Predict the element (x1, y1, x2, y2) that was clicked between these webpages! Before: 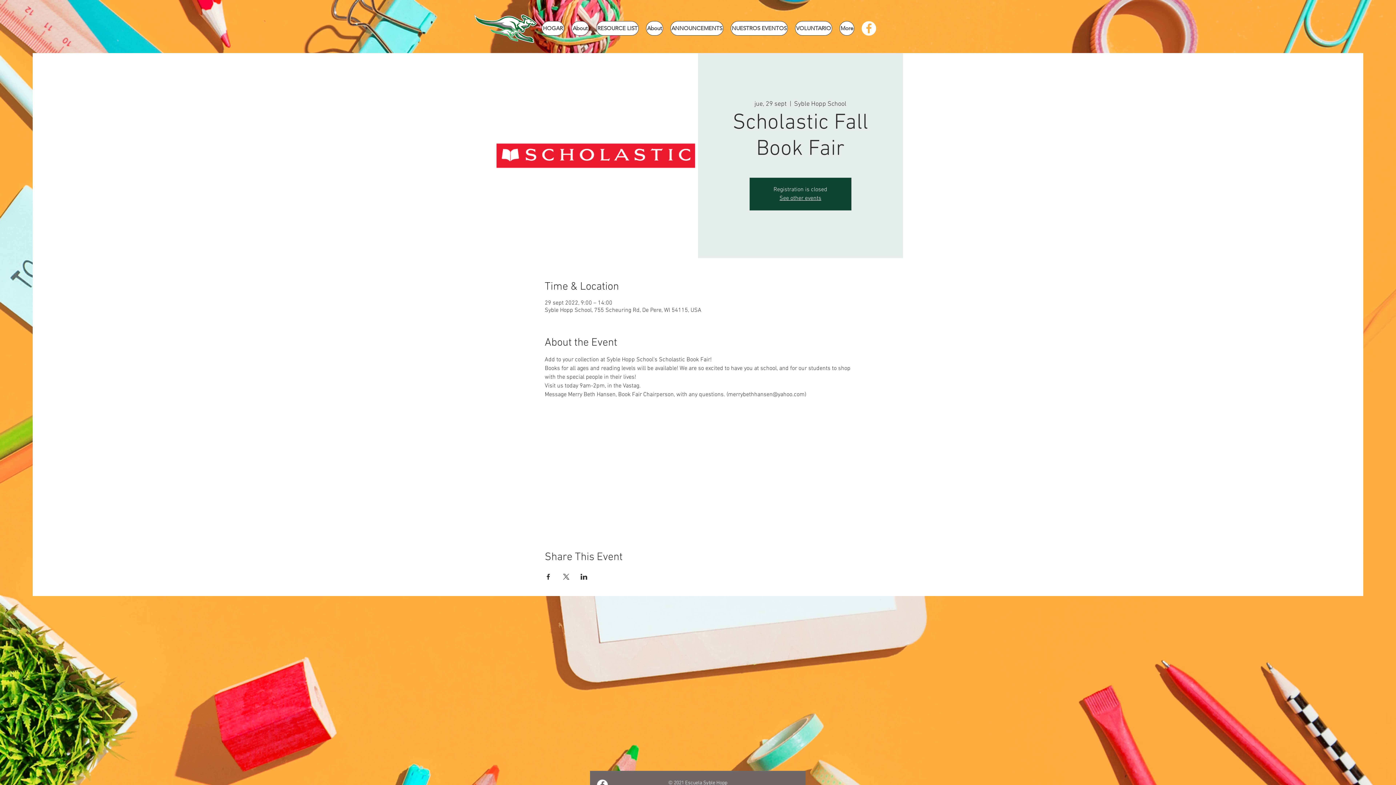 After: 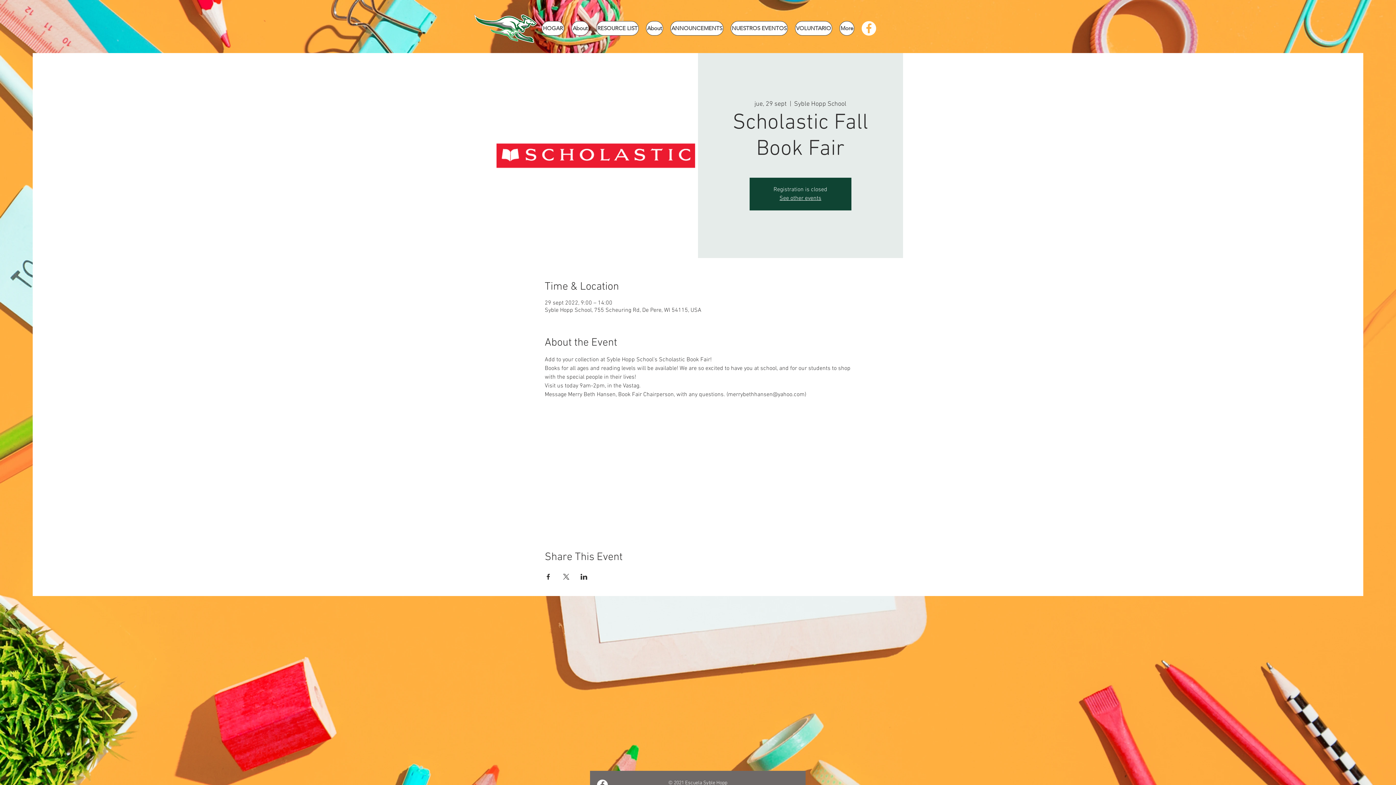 Action: label: Compartir evento en Facebook bbox: (544, 574, 551, 579)